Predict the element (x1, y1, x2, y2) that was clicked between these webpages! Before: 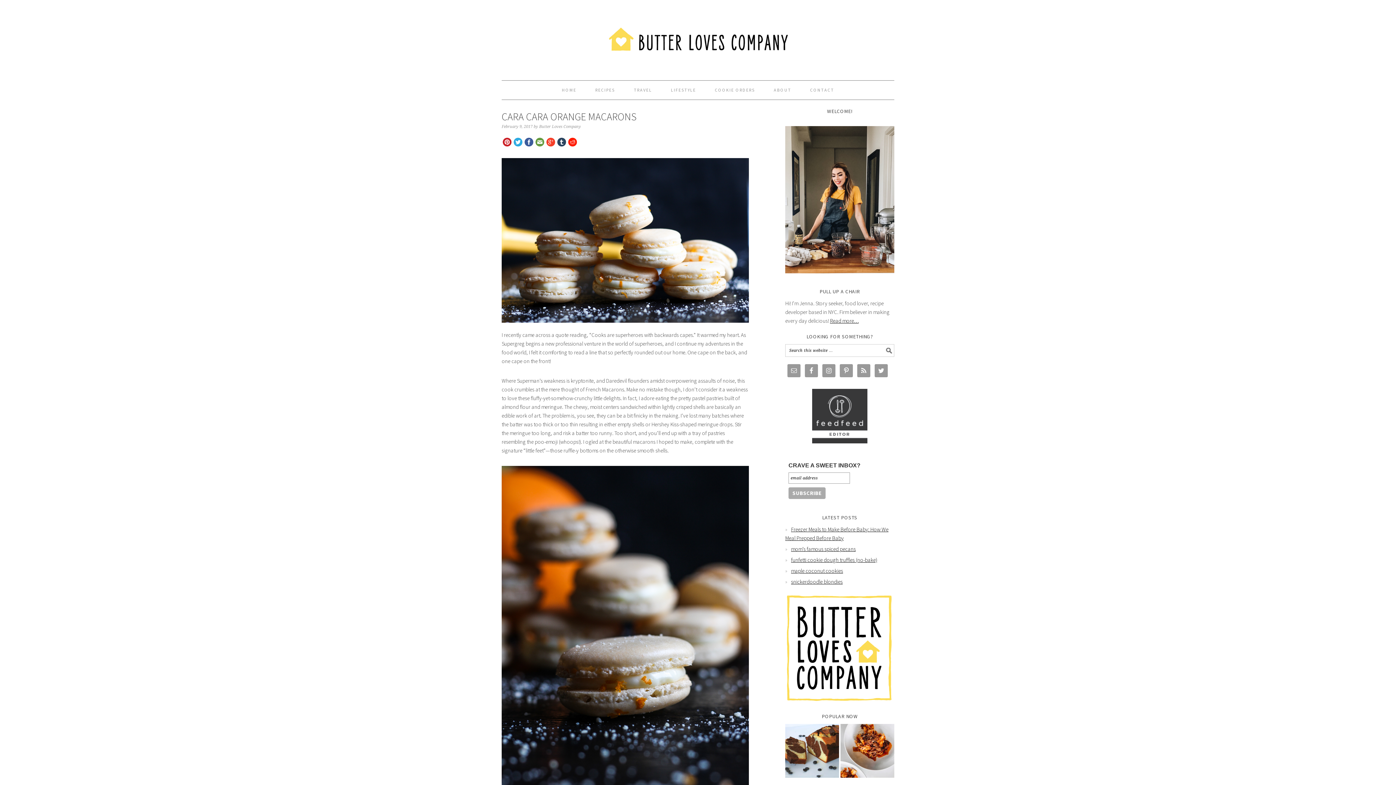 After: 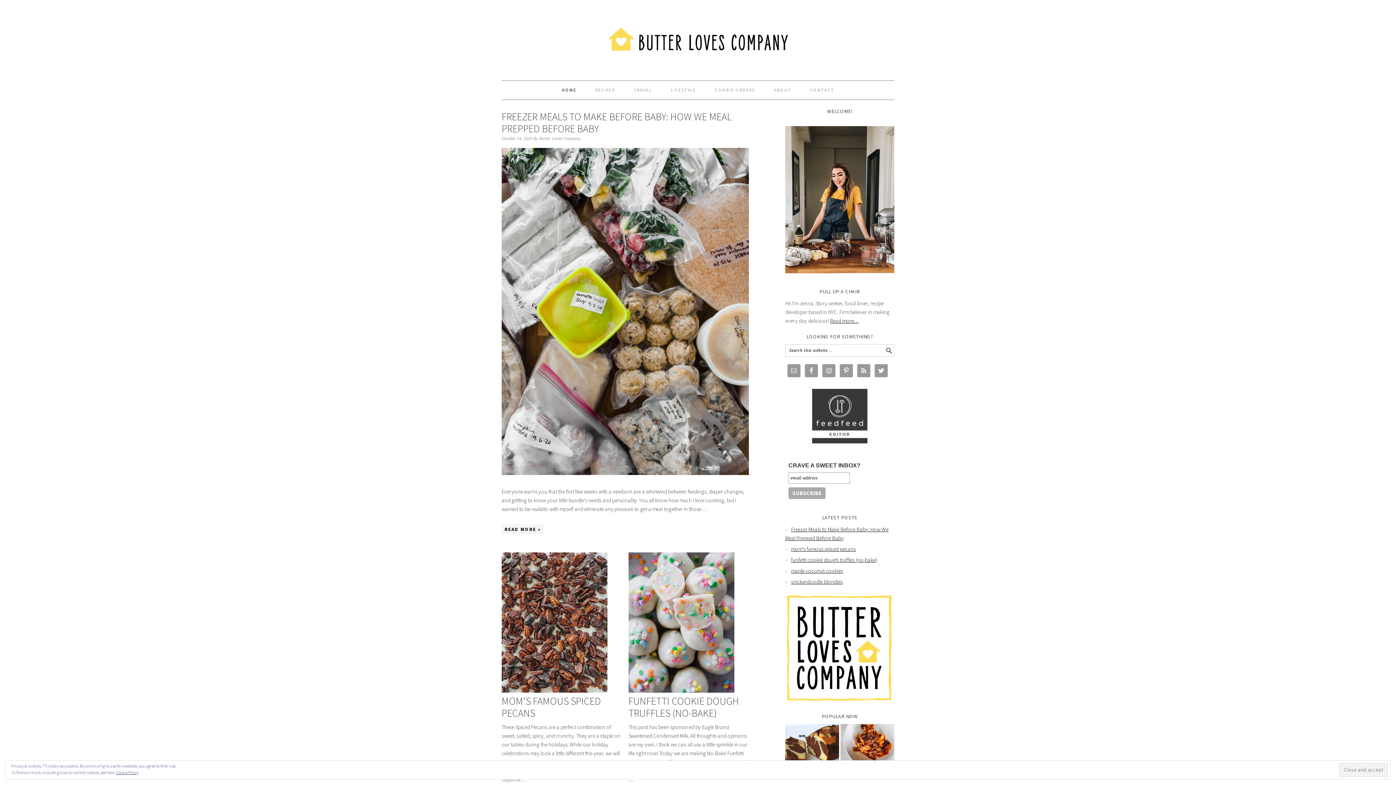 Action: label: BUTTER LOVES COMPANY bbox: (501, 7, 894, 66)